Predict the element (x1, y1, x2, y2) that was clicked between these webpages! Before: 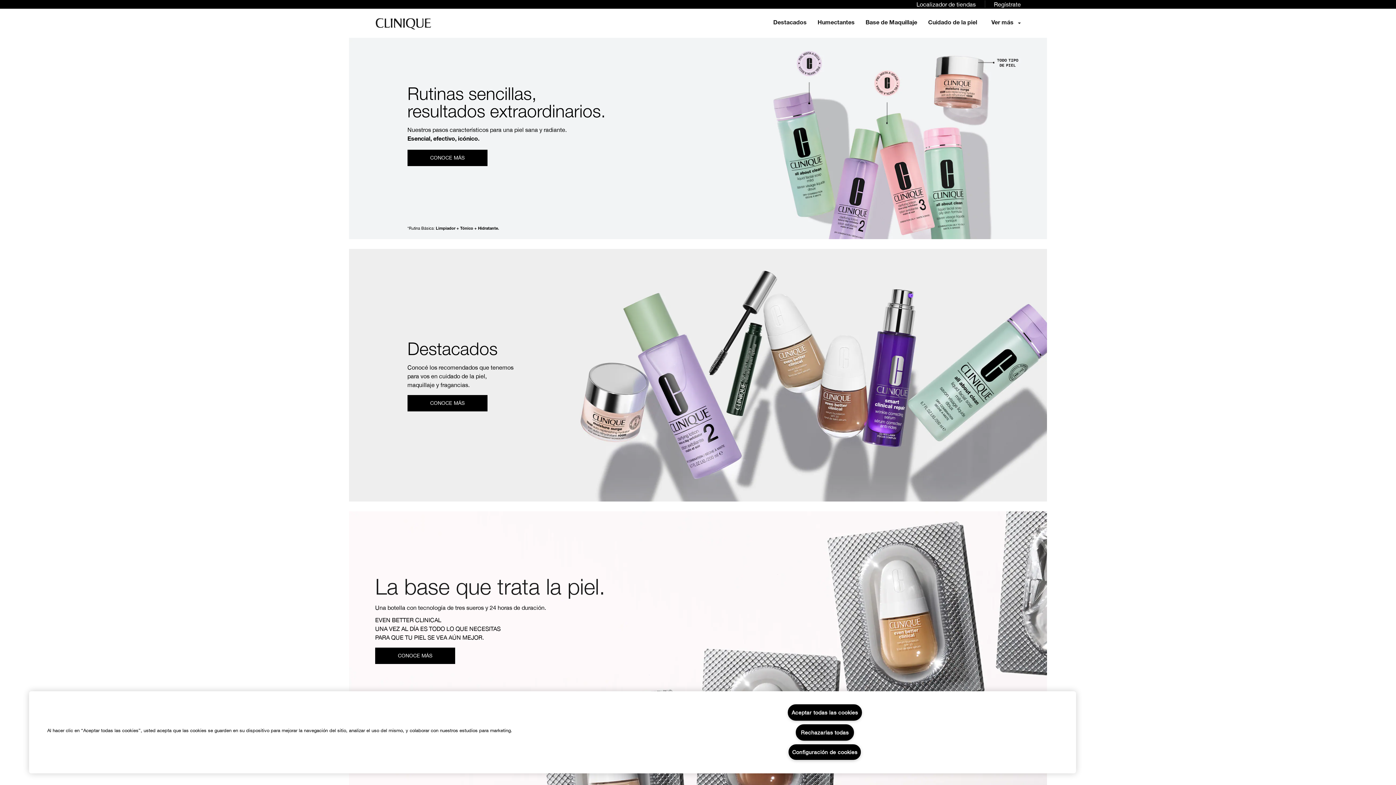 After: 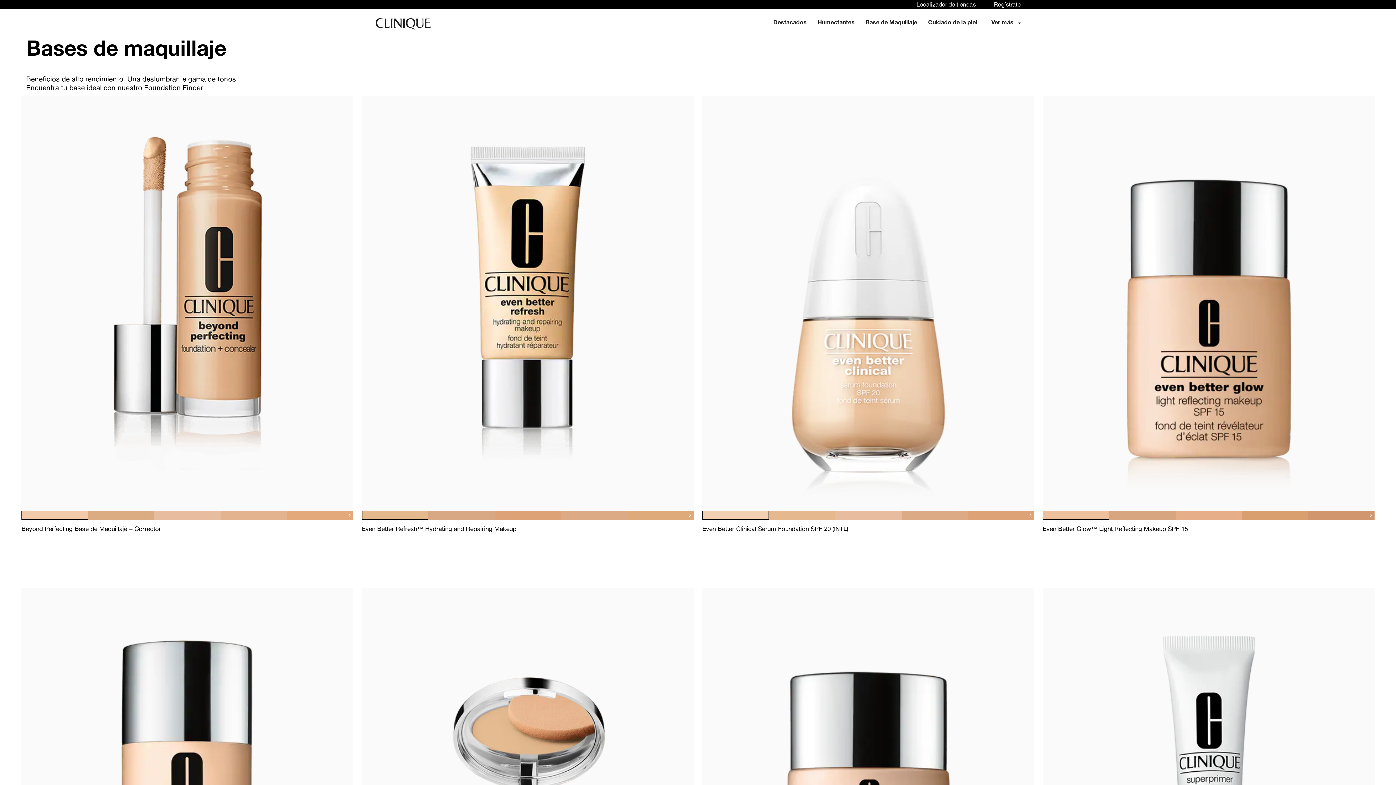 Action: bbox: (375, 648, 455, 664) label: CONOCE MÁS